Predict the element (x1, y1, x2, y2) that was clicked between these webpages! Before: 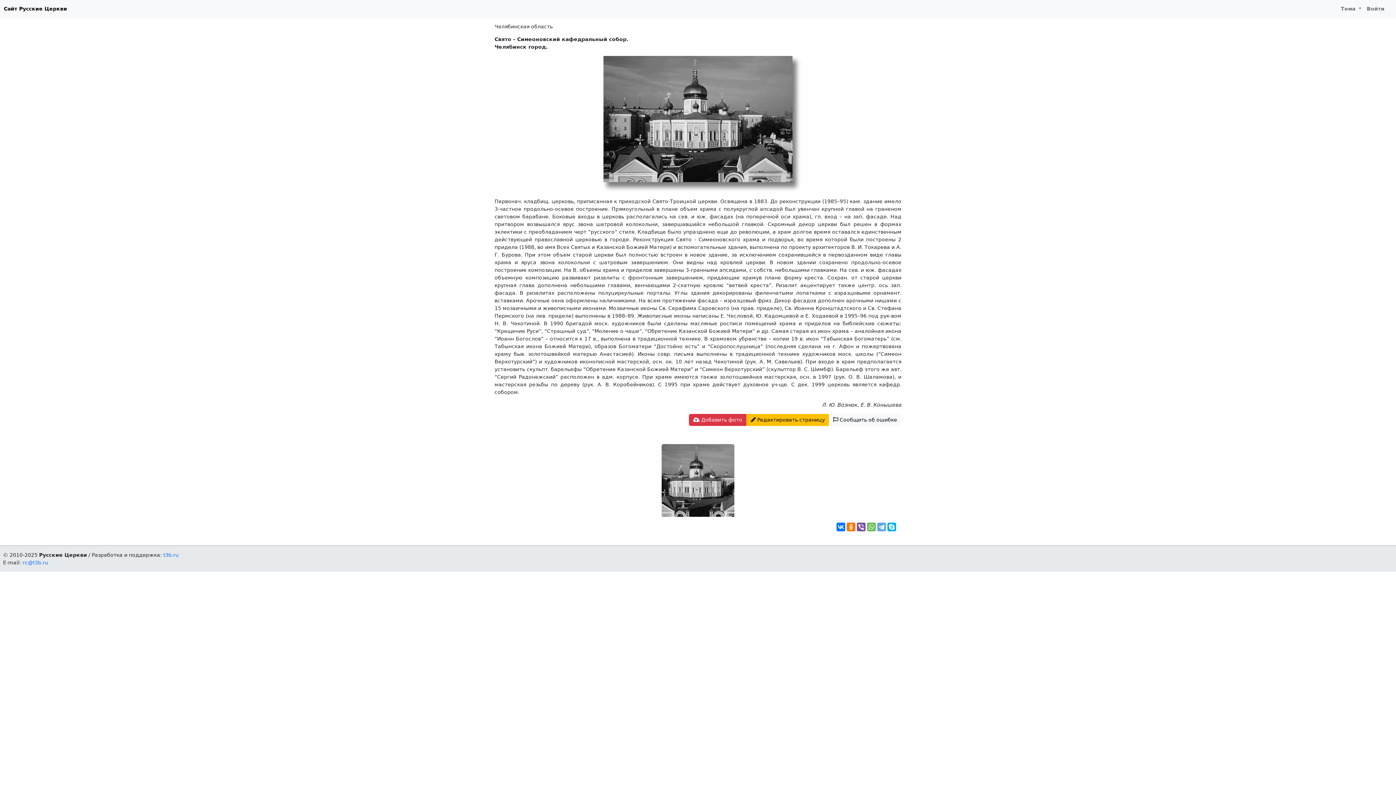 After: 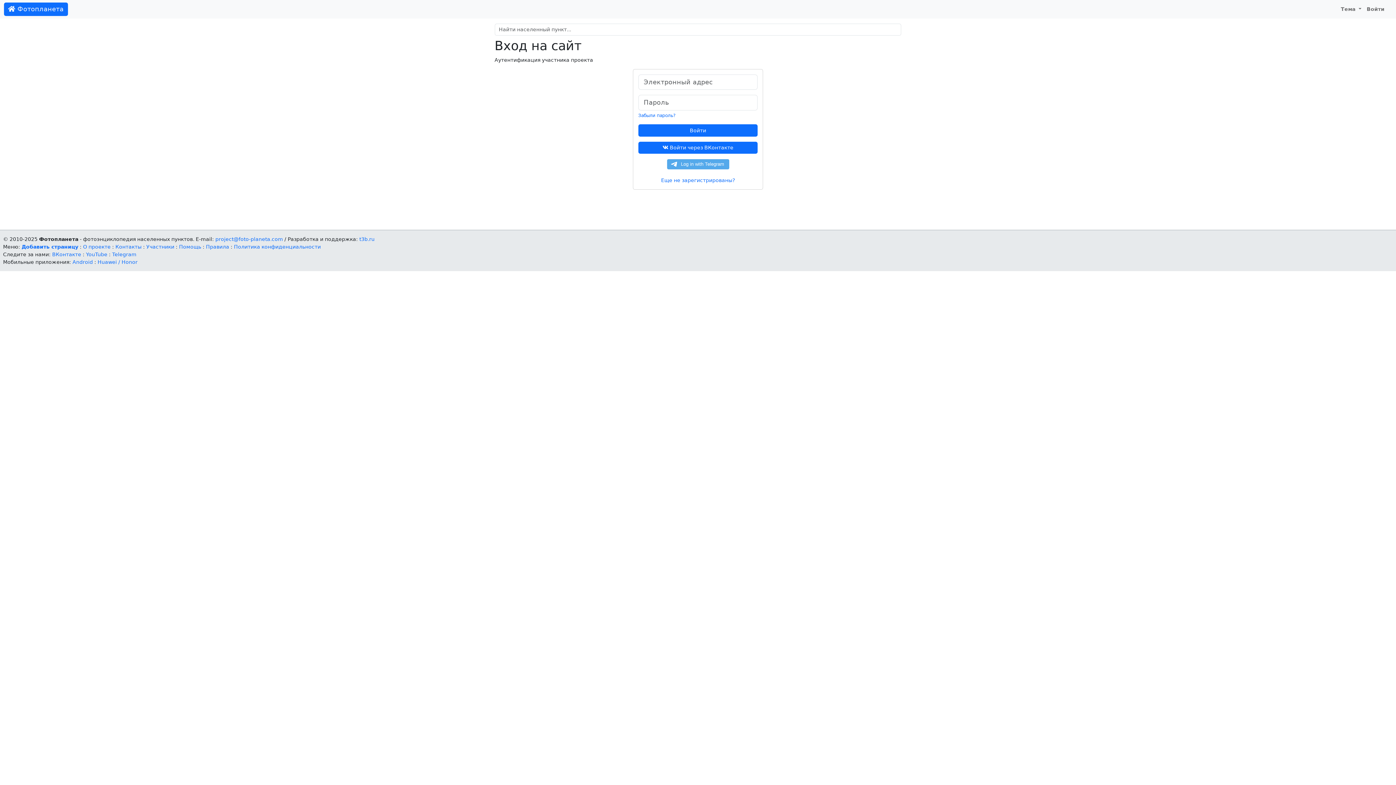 Action: label:  Добавить фото bbox: (689, 414, 746, 426)